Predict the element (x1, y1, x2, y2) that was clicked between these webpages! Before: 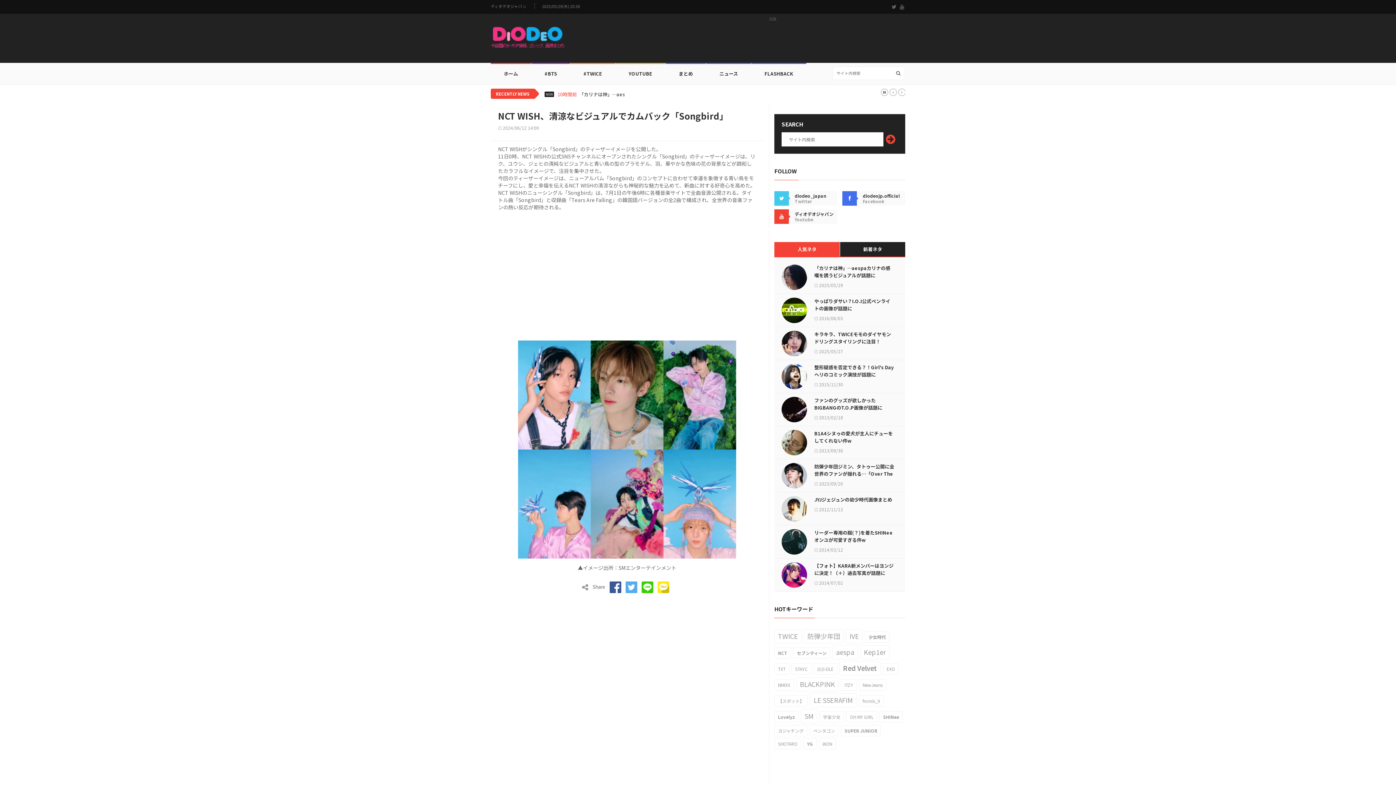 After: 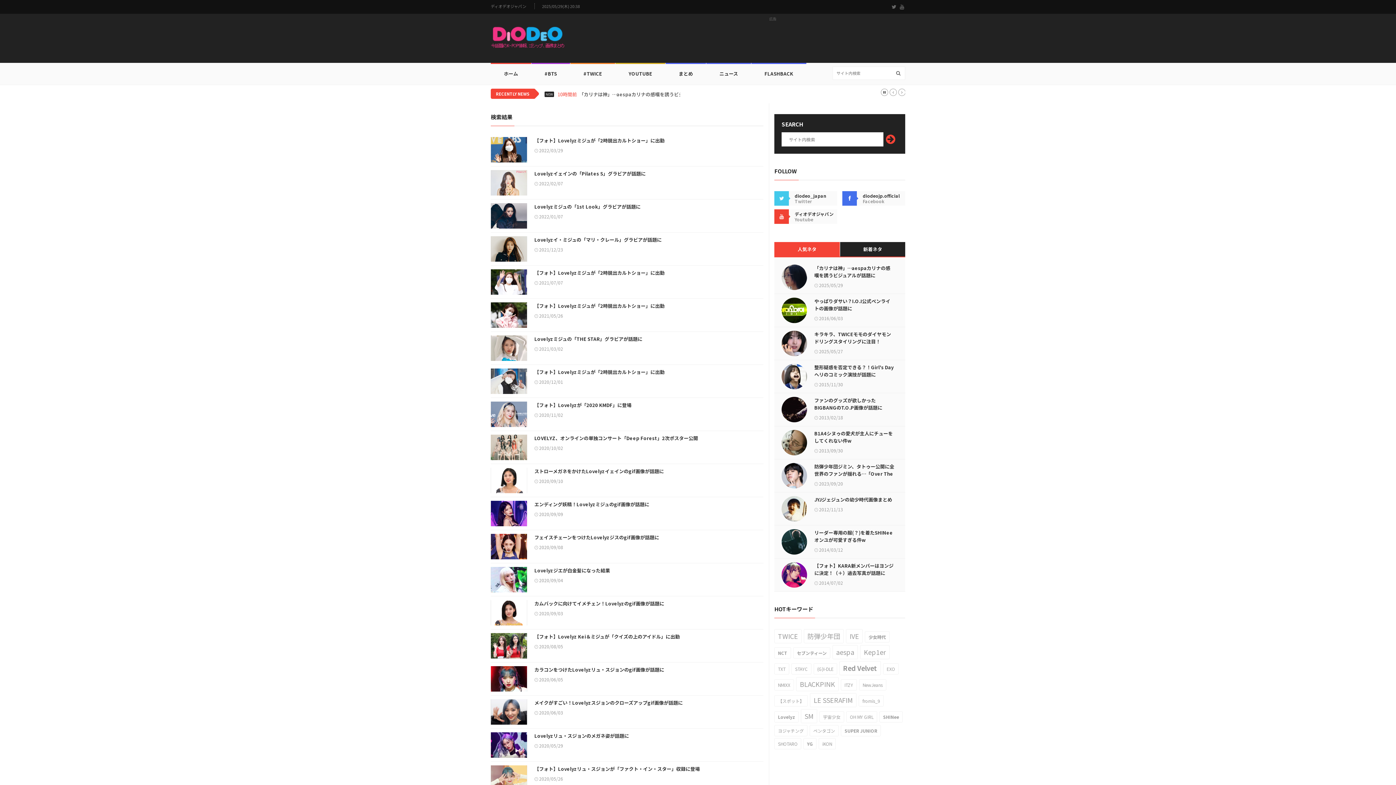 Action: label: Lovelyz bbox: (774, 711, 798, 722)